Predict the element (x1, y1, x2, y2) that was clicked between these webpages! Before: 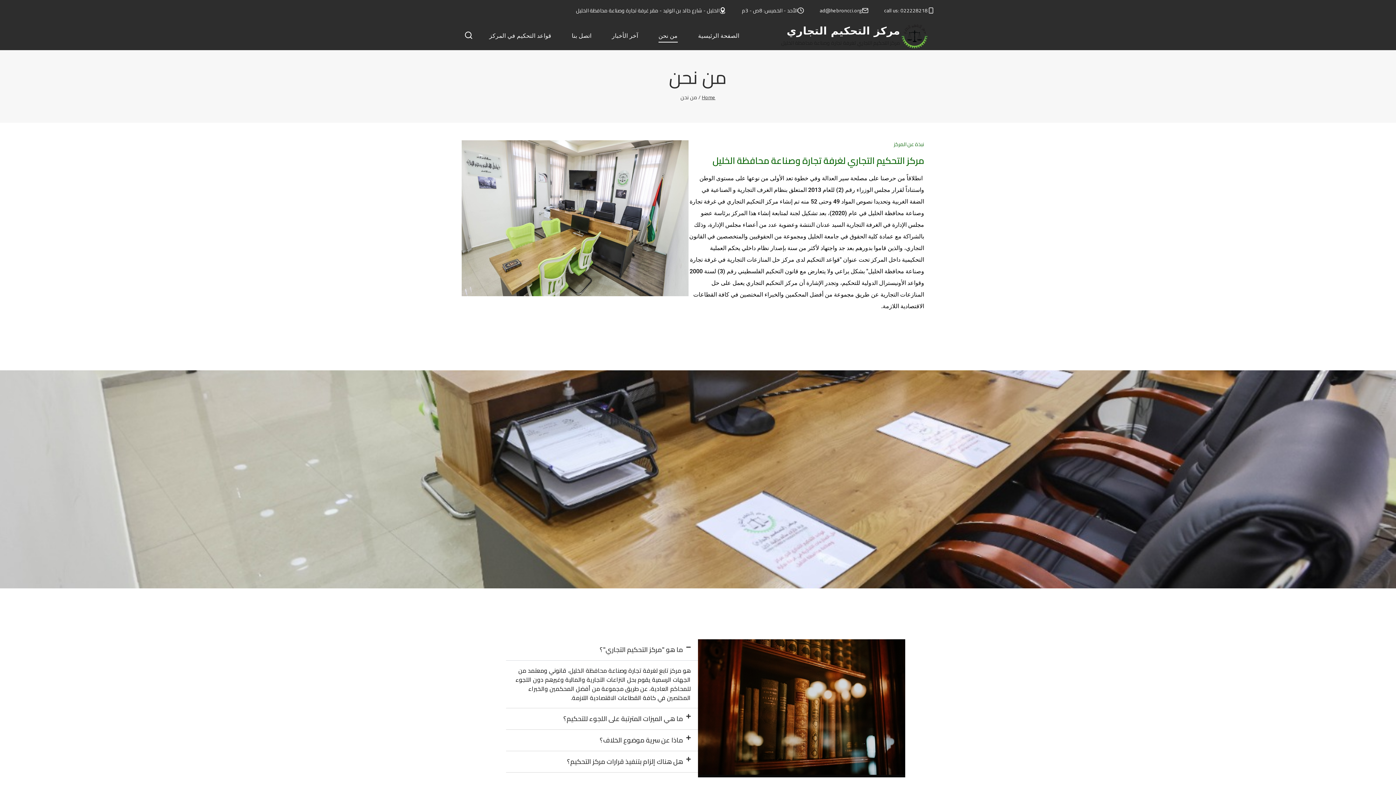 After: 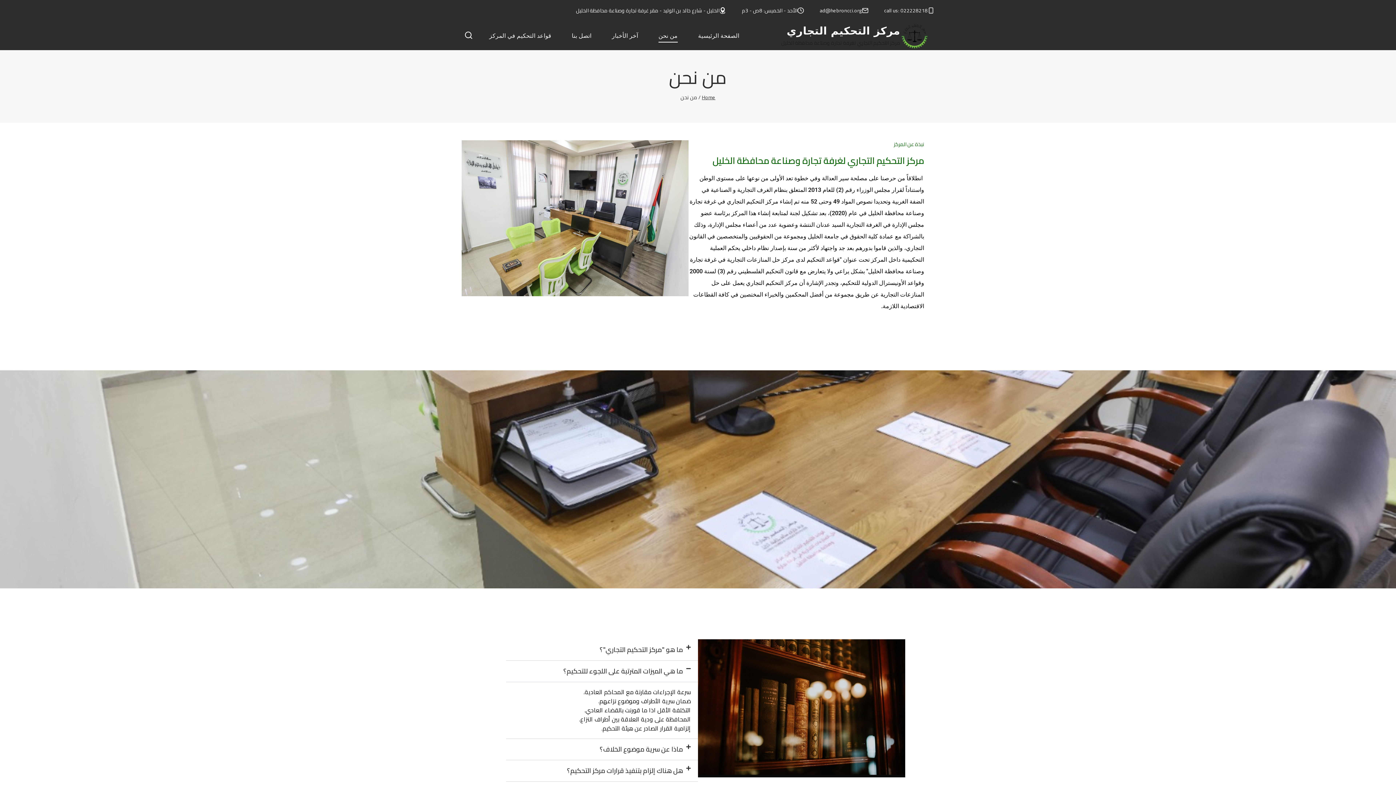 Action: label: ما هي الميزات المترتبة على اللجوء للتحكيم؟ bbox: (563, 713, 683, 725)